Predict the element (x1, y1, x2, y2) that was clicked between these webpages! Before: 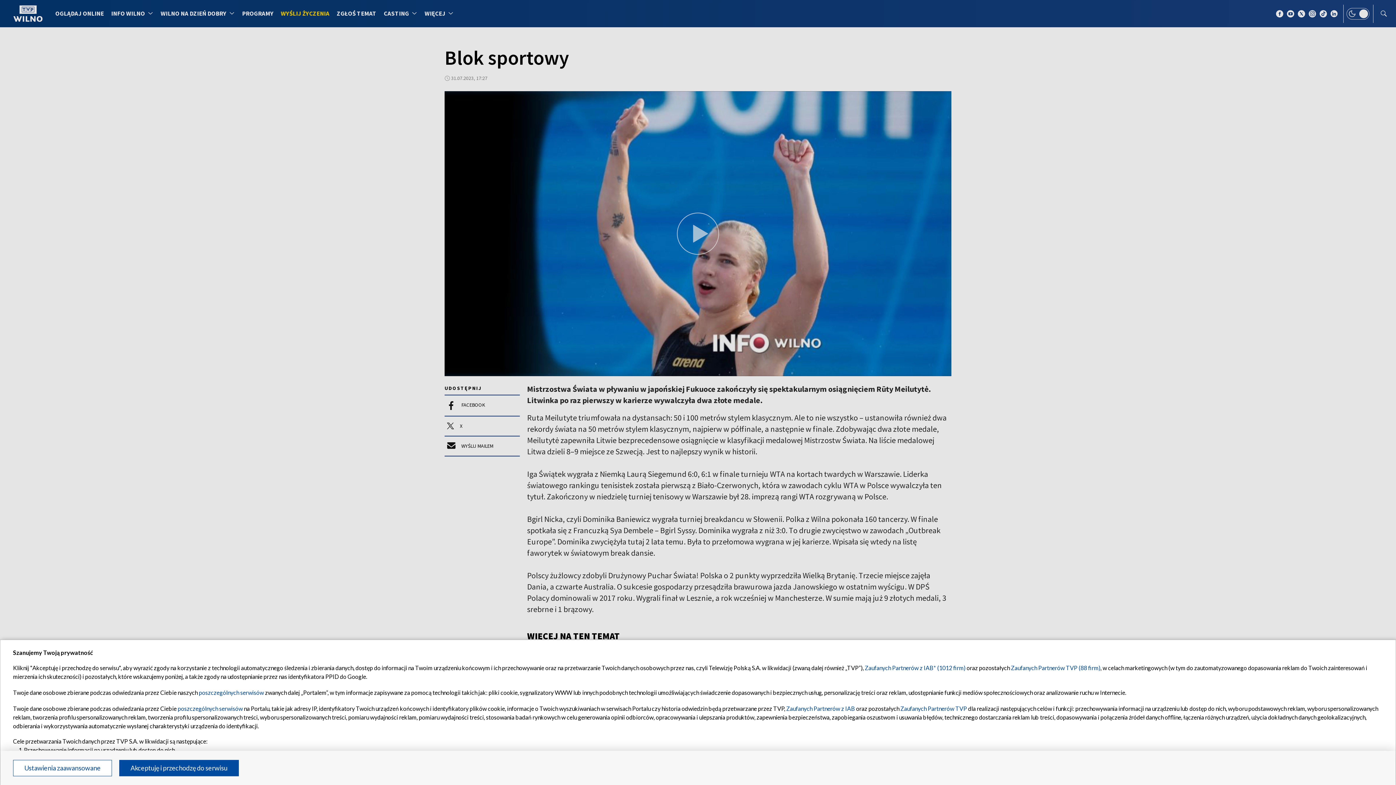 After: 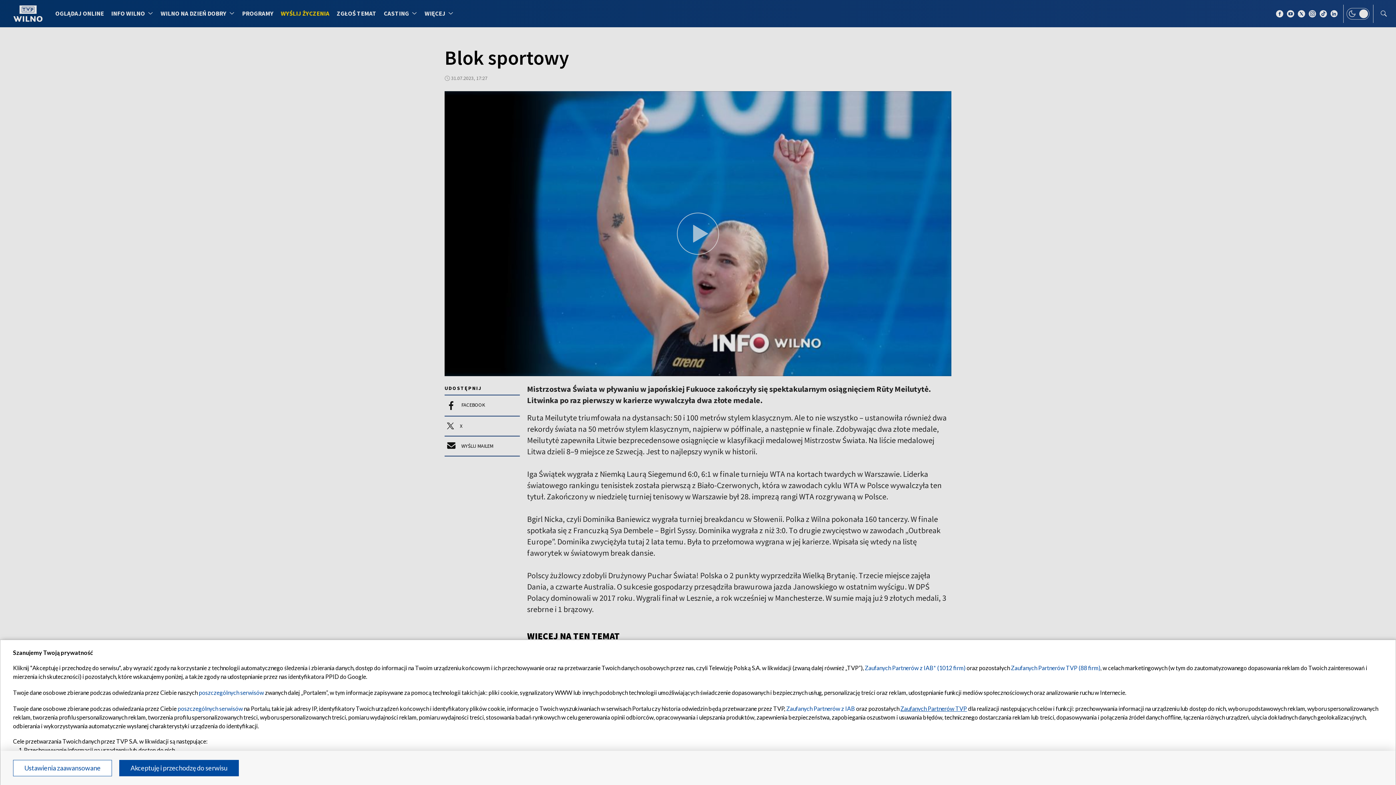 Action: label: Zaufanych Partnerów TVP bbox: (900, 705, 967, 712)